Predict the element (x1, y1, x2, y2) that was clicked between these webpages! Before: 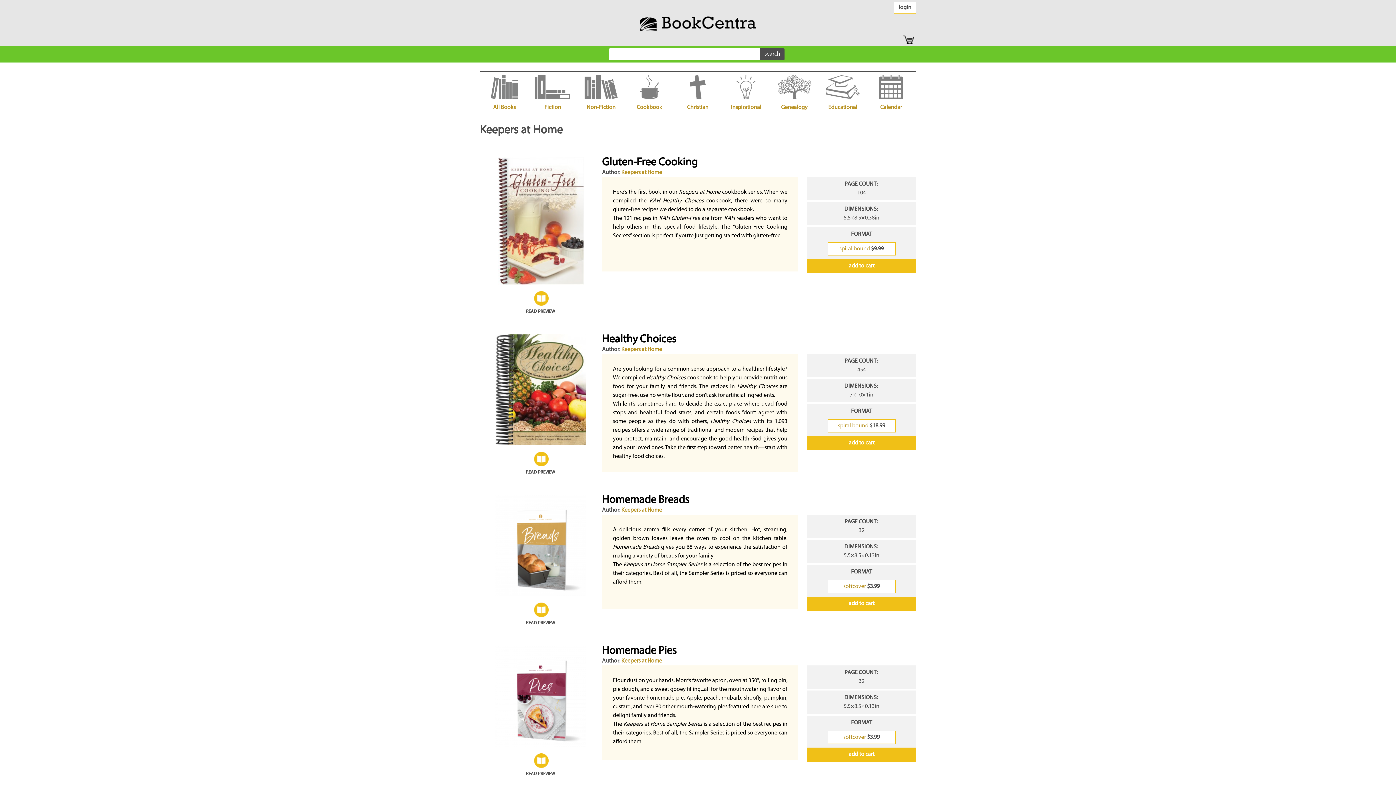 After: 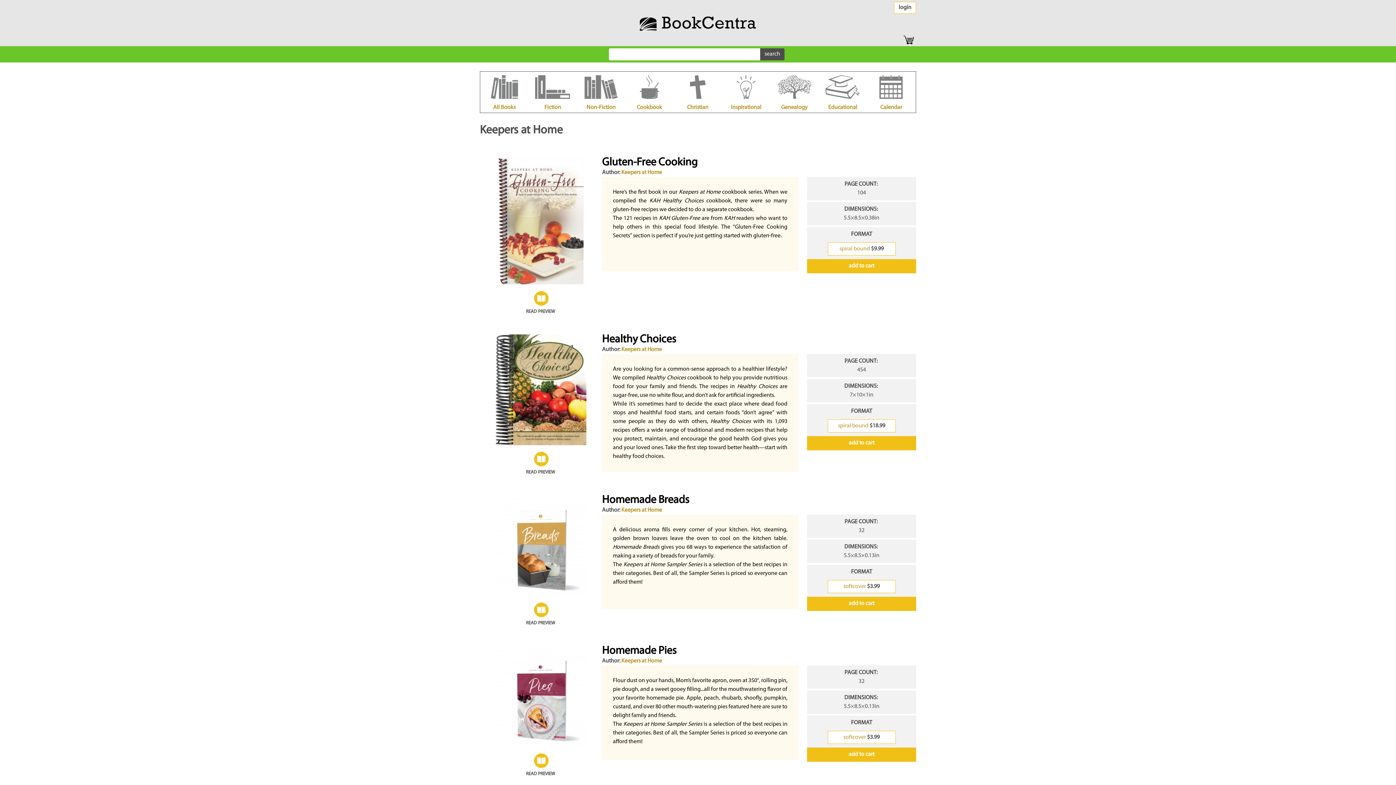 Action: bbox: (621, 169, 662, 175) label: Keepers at Home